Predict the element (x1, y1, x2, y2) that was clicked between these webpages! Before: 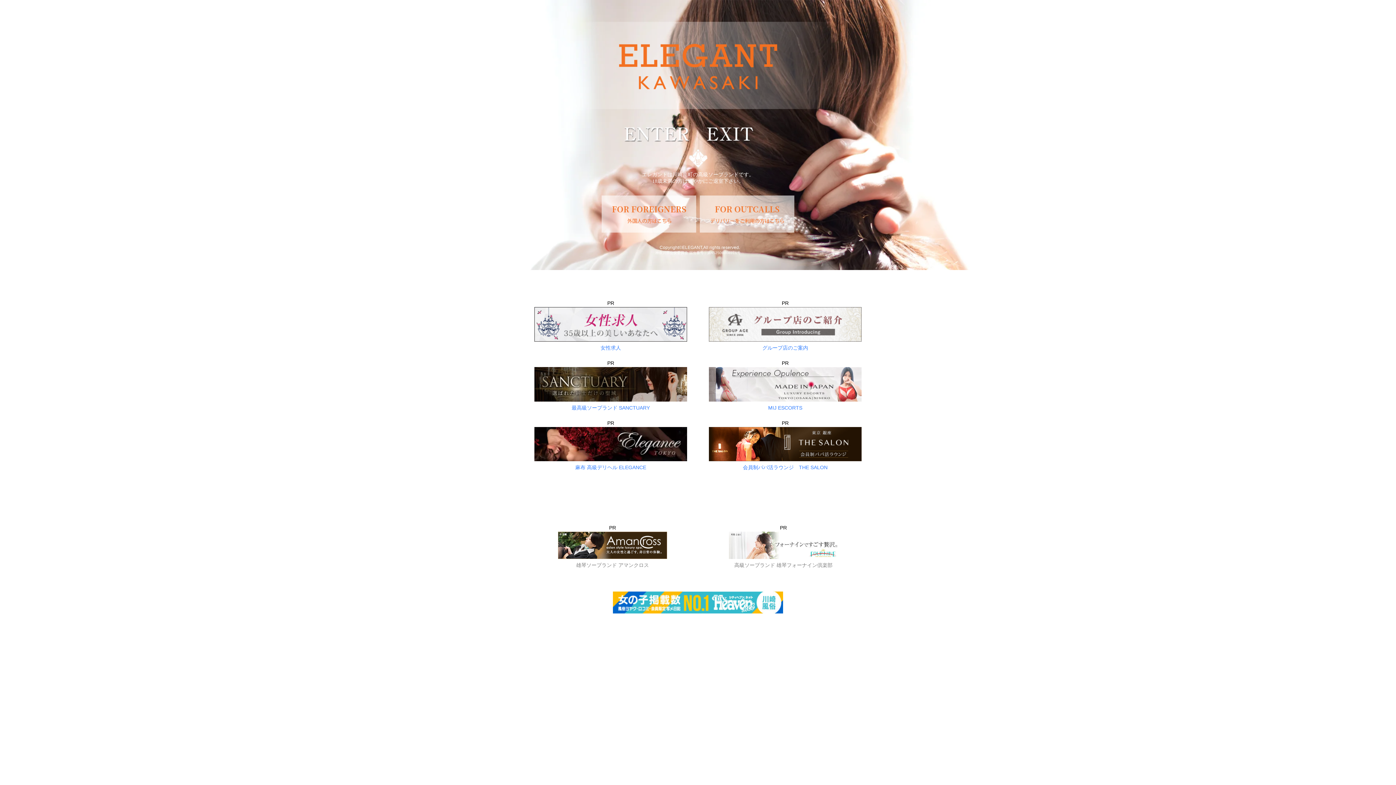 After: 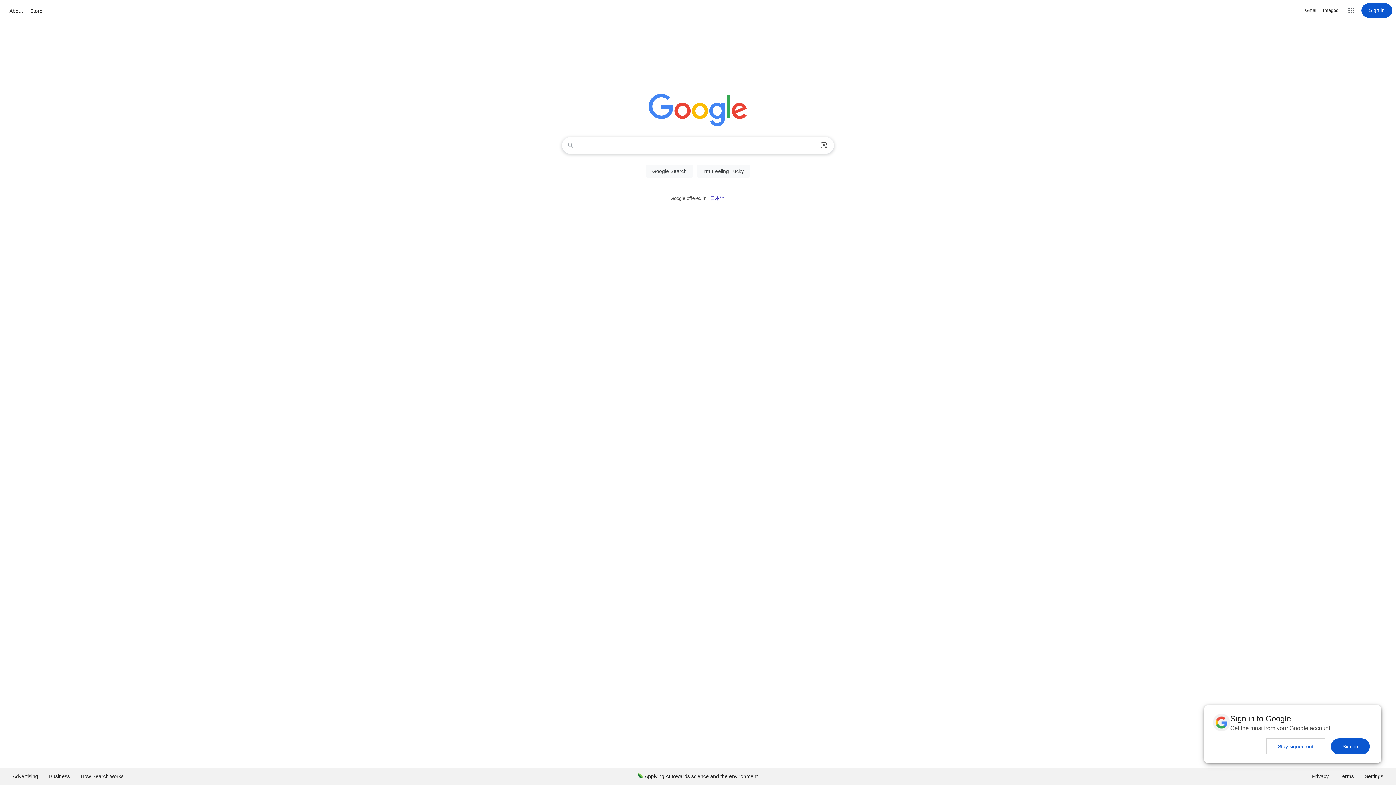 Action: bbox: (705, 138, 754, 144)